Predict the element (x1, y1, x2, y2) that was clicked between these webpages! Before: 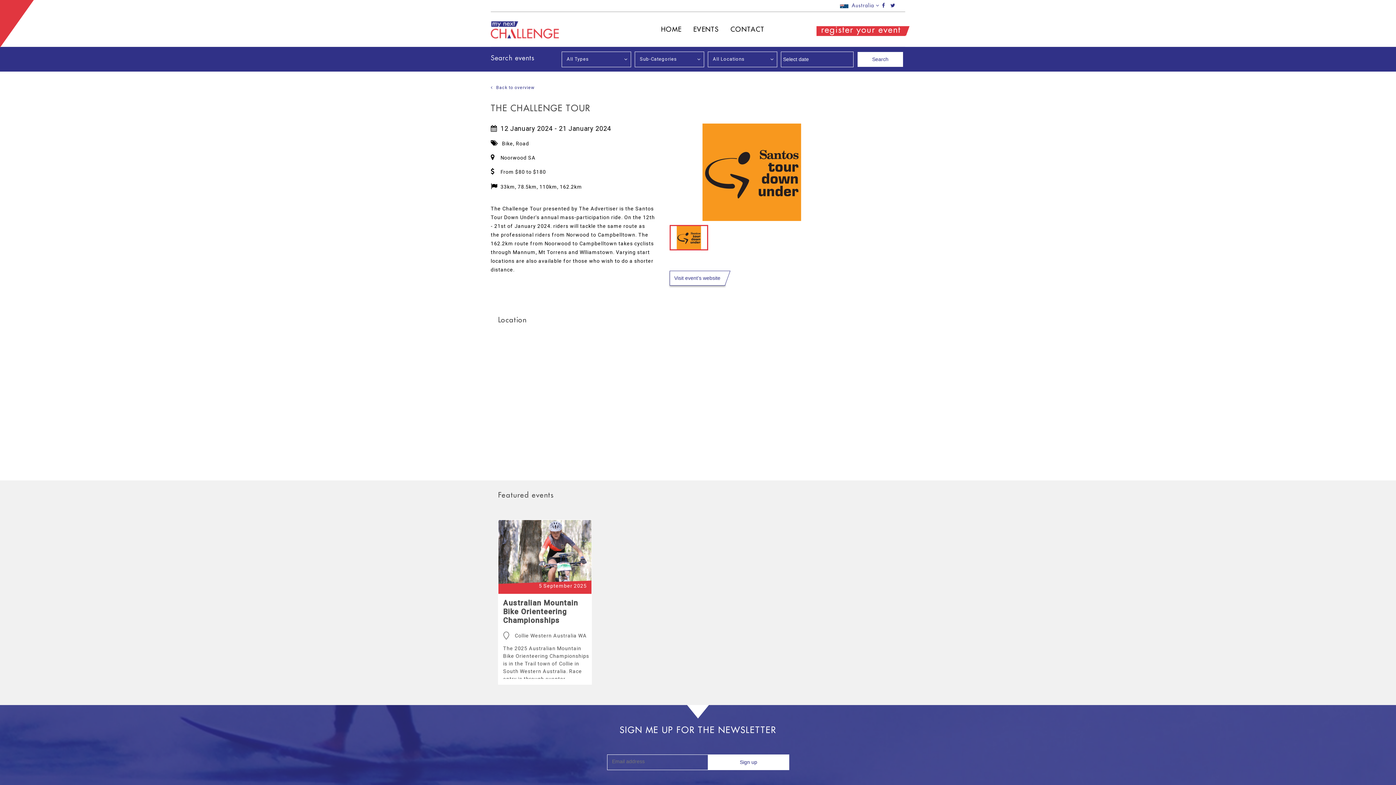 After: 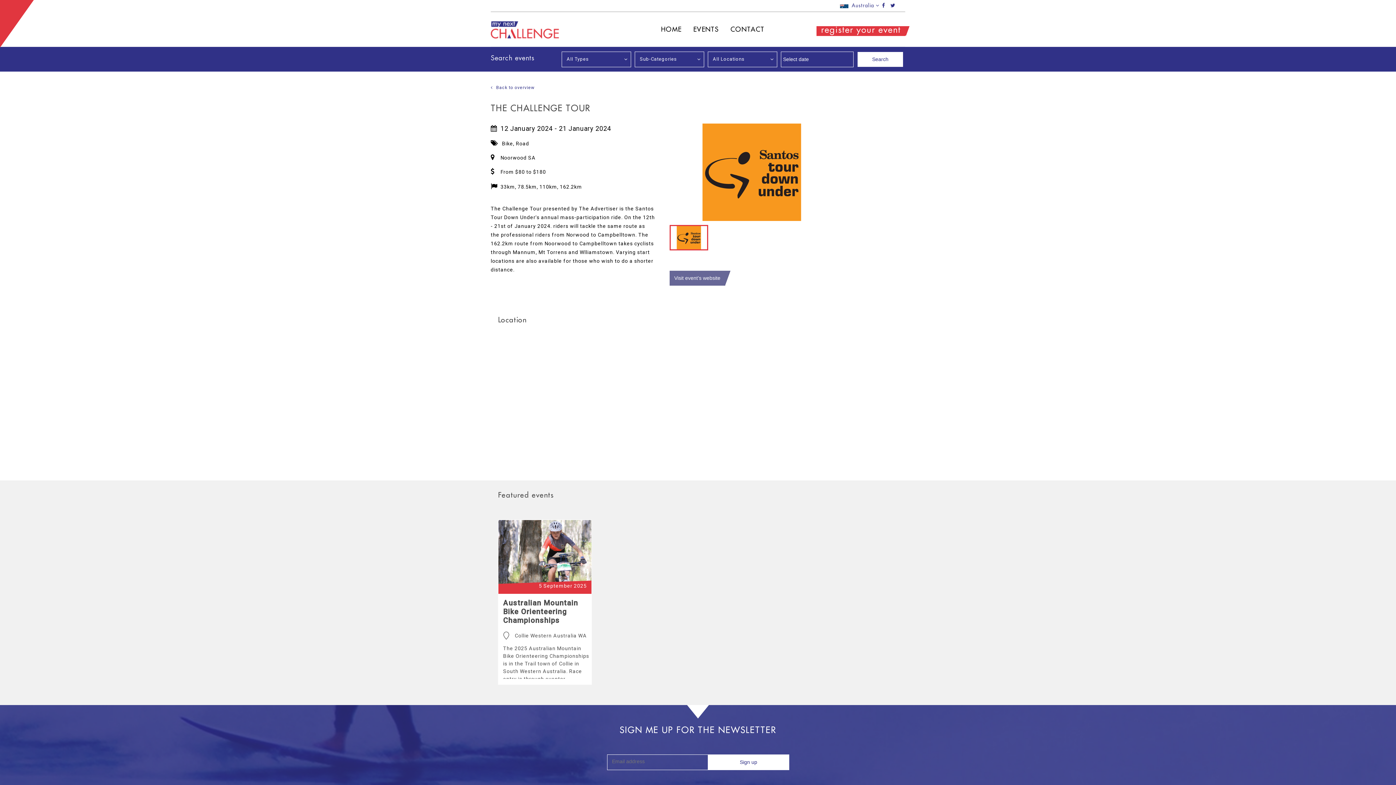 Action: label: Visit event’s website bbox: (669, 270, 725, 285)